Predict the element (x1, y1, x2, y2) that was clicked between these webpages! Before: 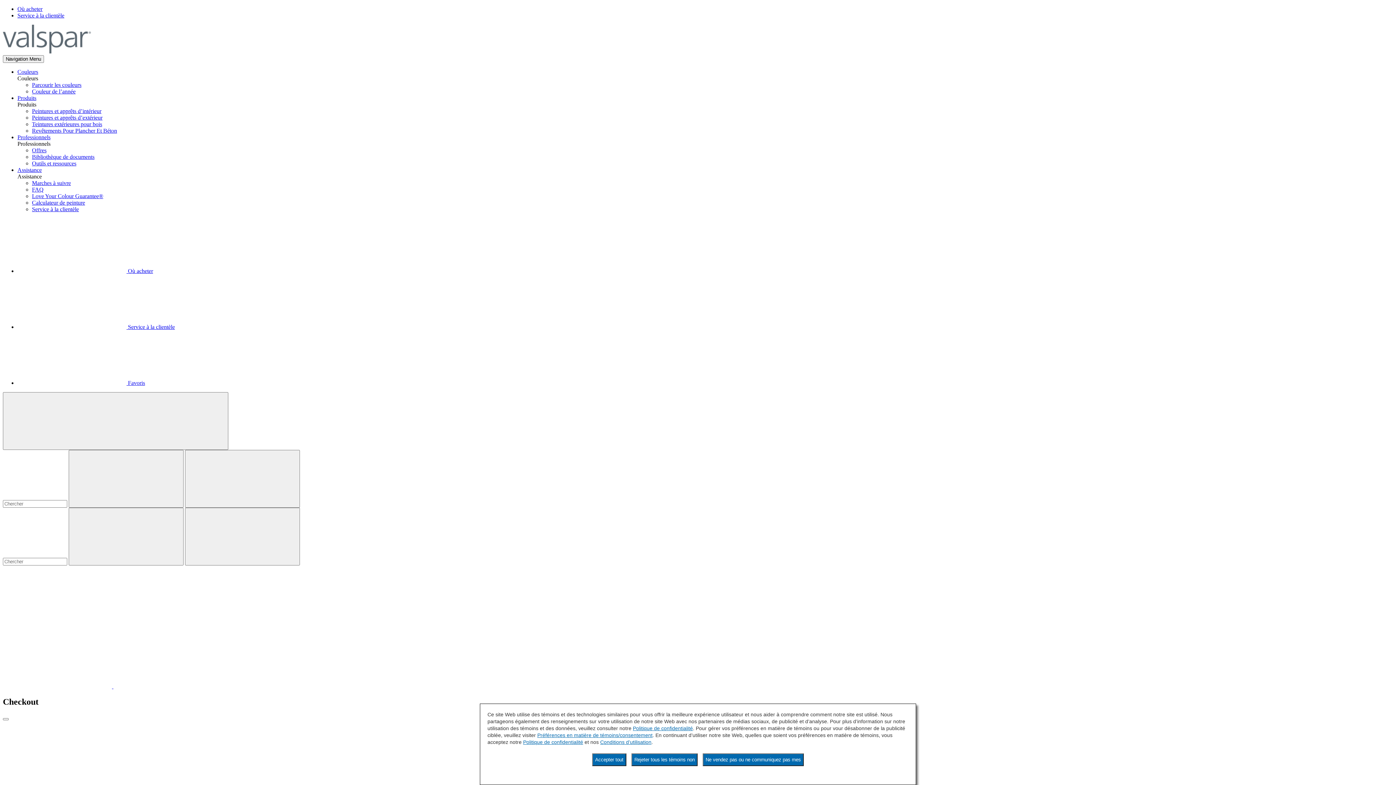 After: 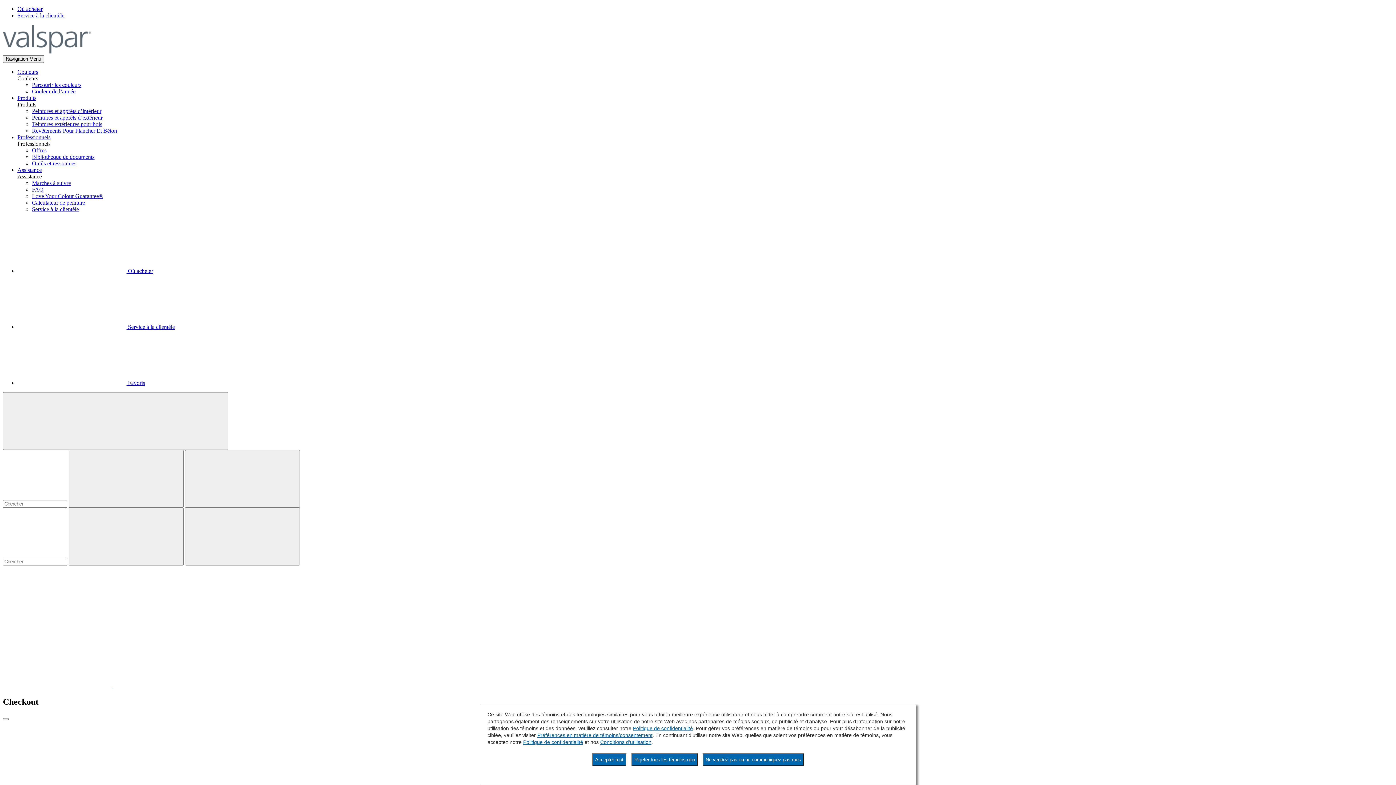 Action: bbox: (32, 153, 94, 160) label: Bibliothèque de documents